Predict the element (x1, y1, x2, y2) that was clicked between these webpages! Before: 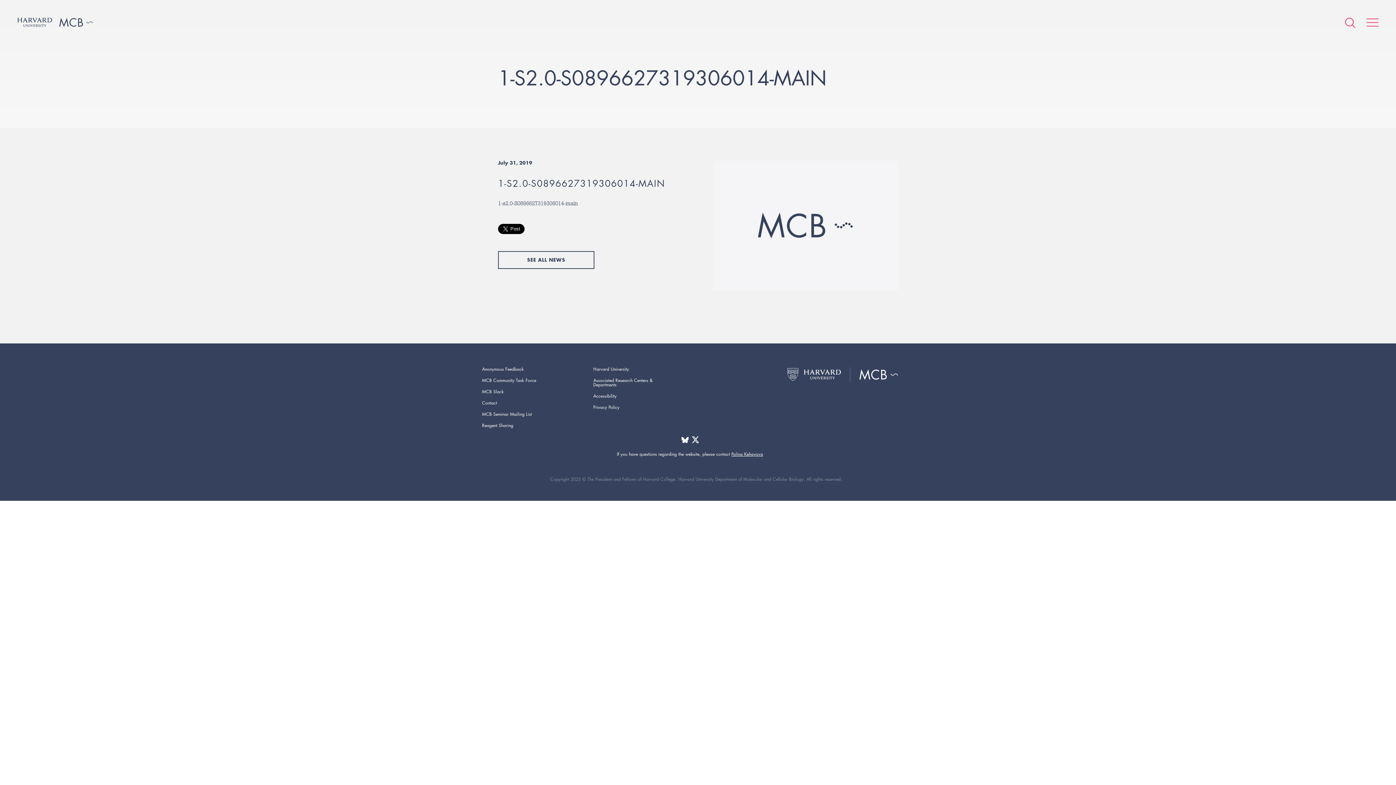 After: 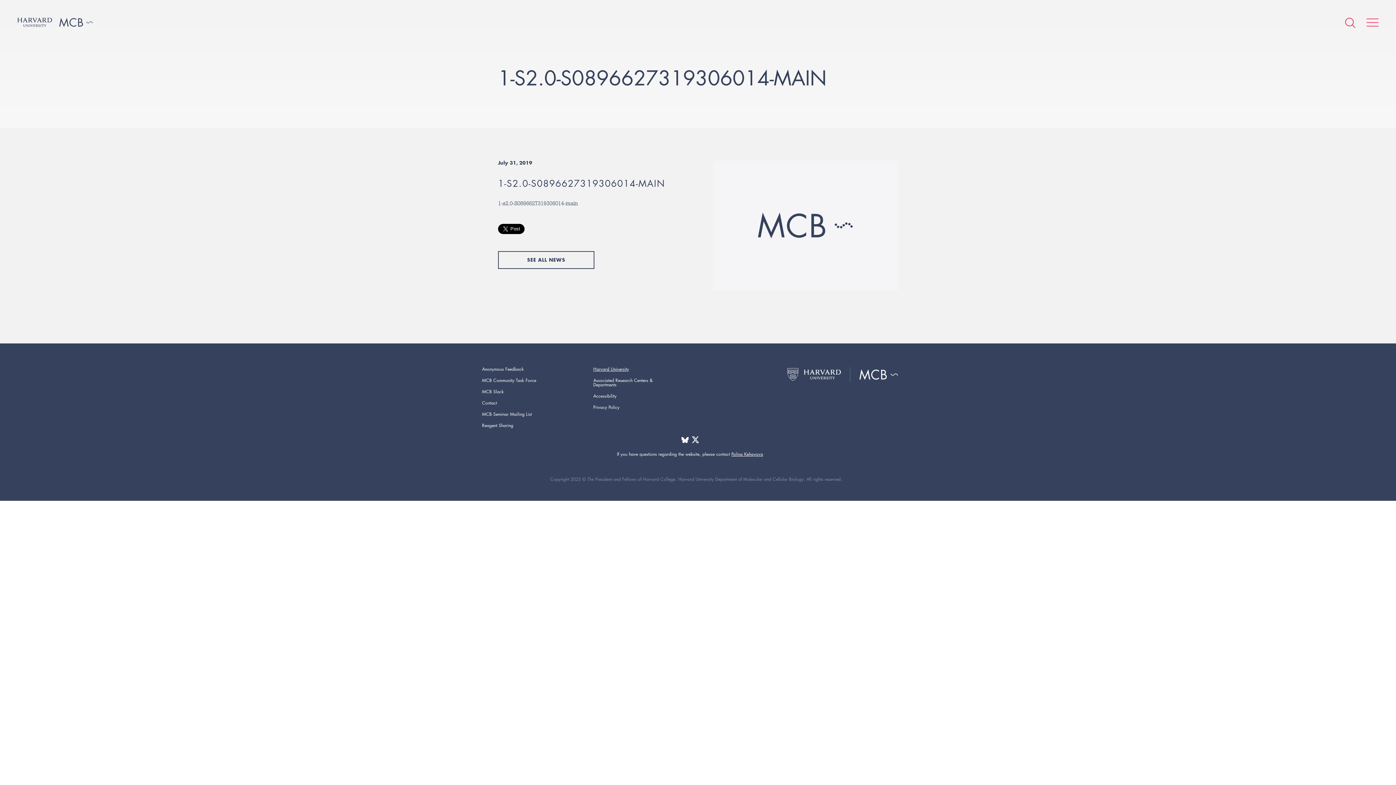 Action: bbox: (593, 366, 629, 372) label: Harvard University